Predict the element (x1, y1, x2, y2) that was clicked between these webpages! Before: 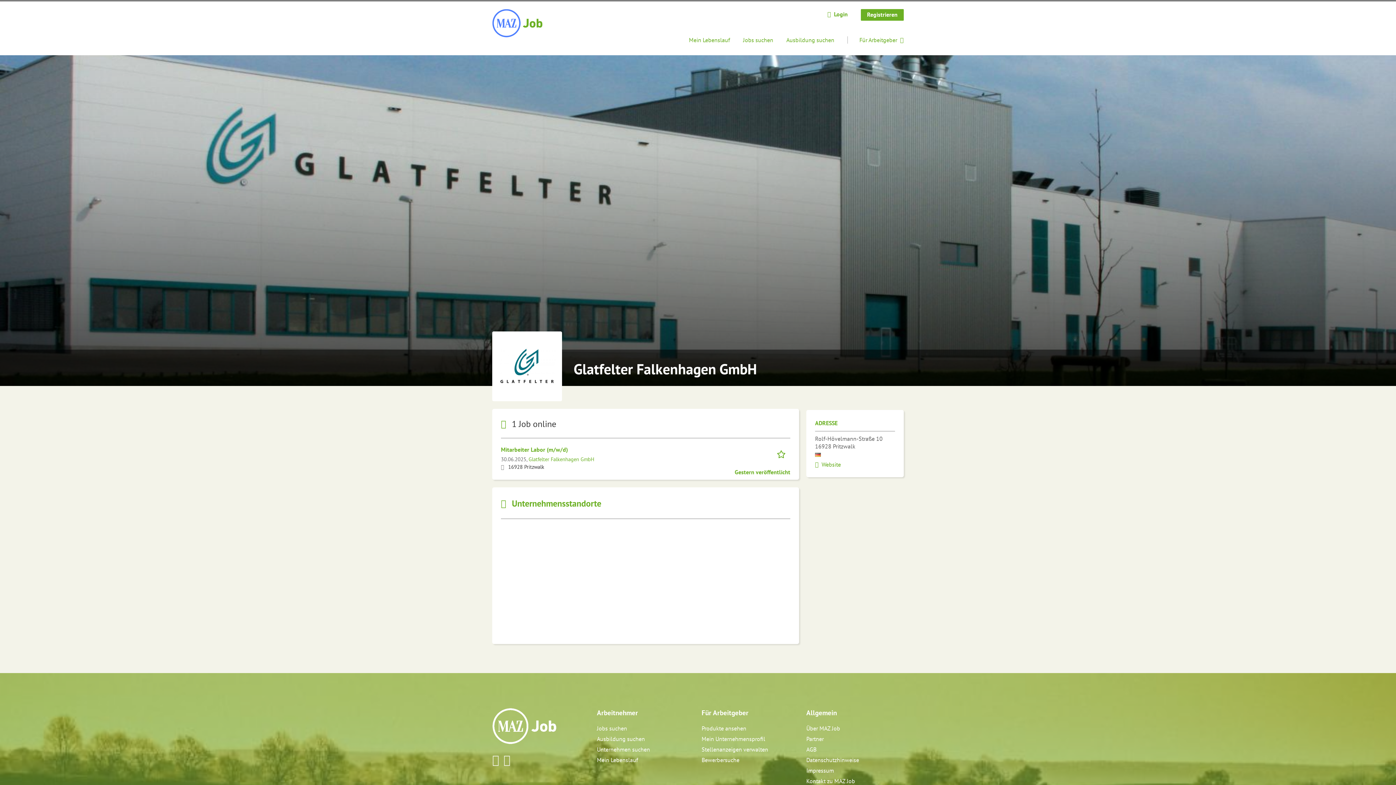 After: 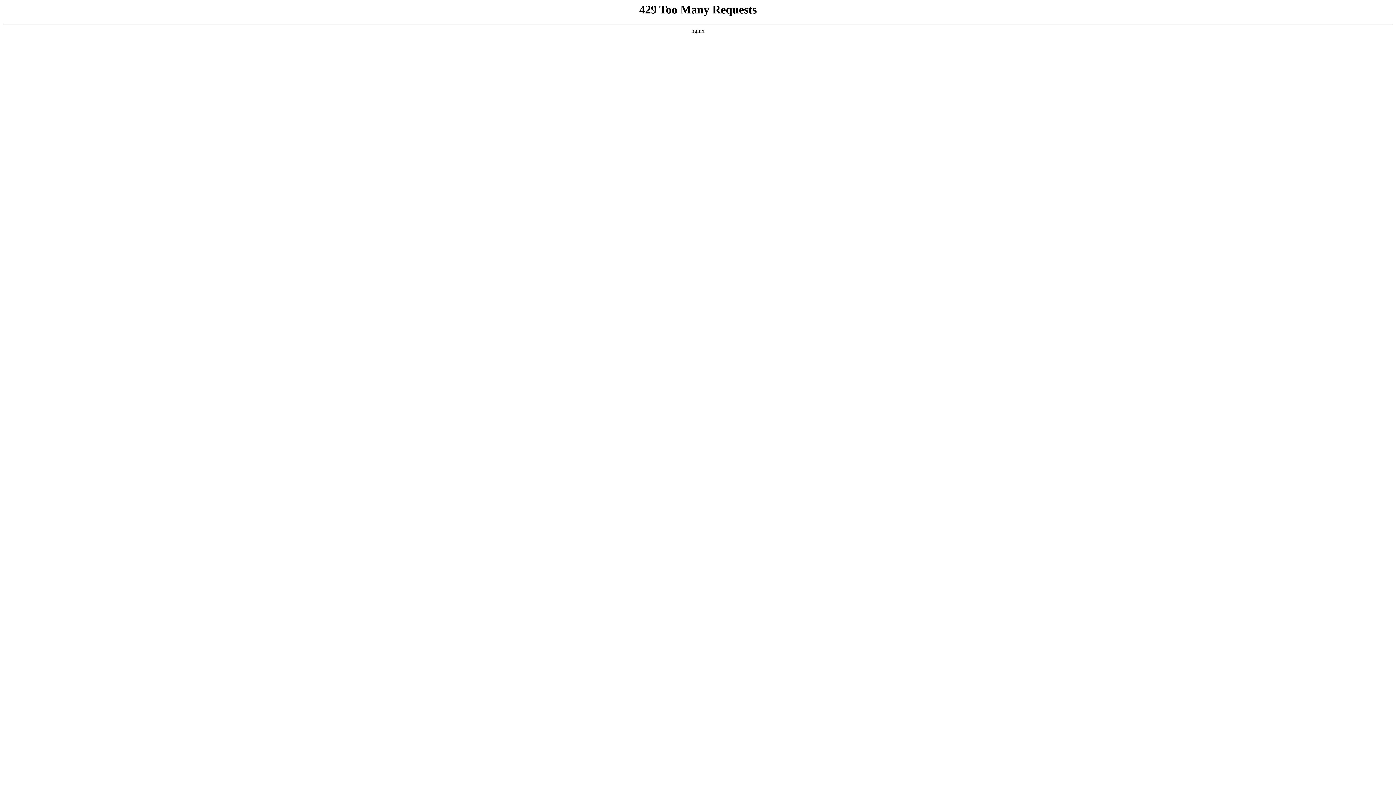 Action: label: Mein Lebenslauf bbox: (597, 756, 638, 763)